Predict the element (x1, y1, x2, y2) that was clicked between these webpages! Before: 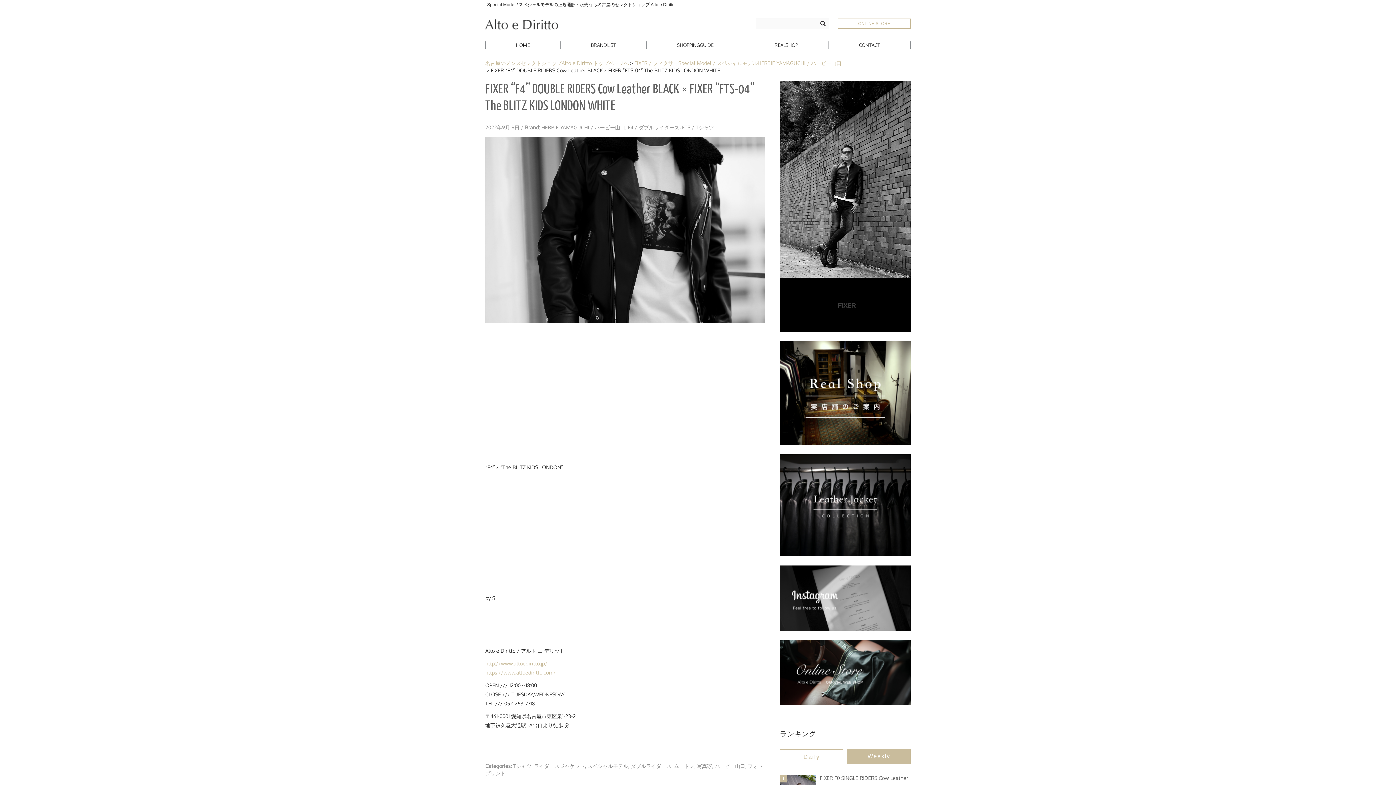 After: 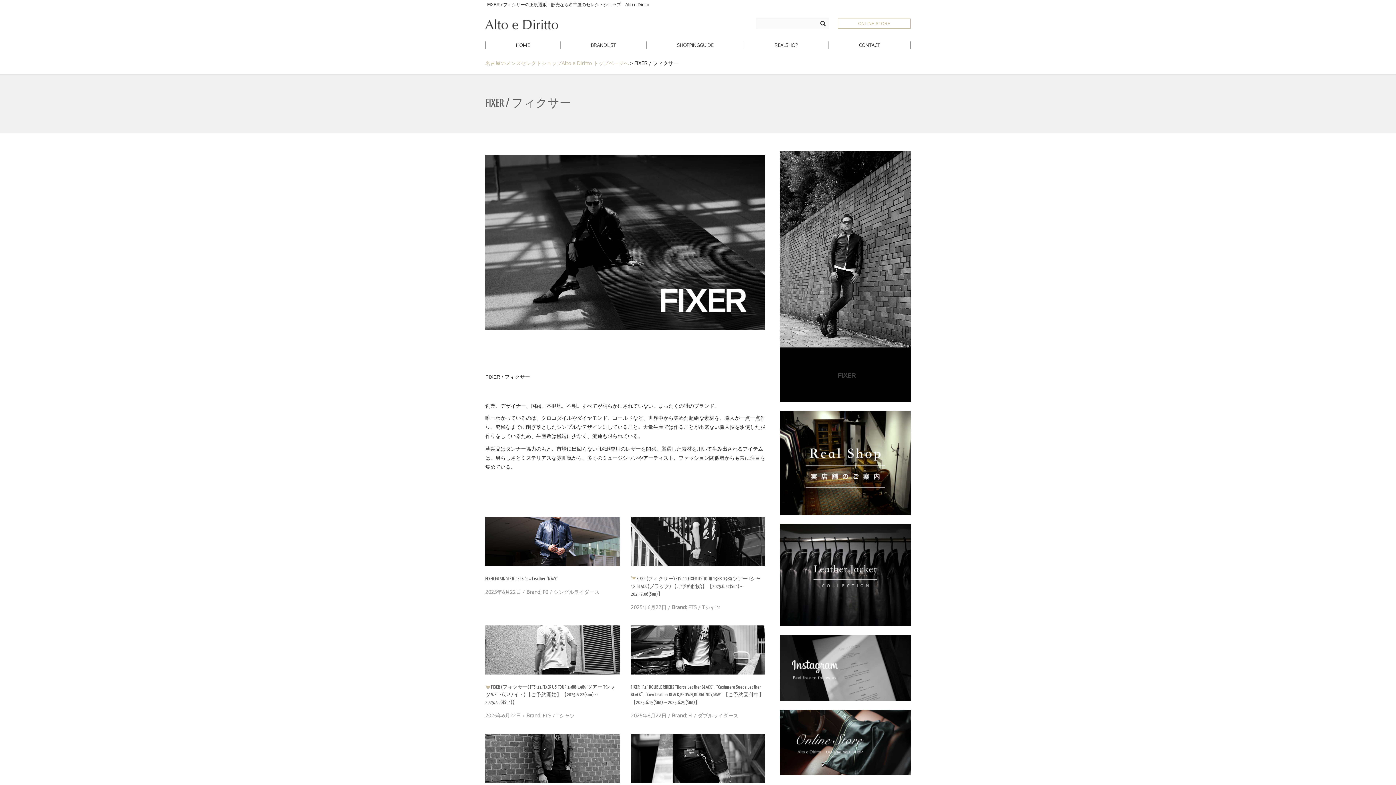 Action: label: FIXER / フィクサー bbox: (634, 60, 678, 66)